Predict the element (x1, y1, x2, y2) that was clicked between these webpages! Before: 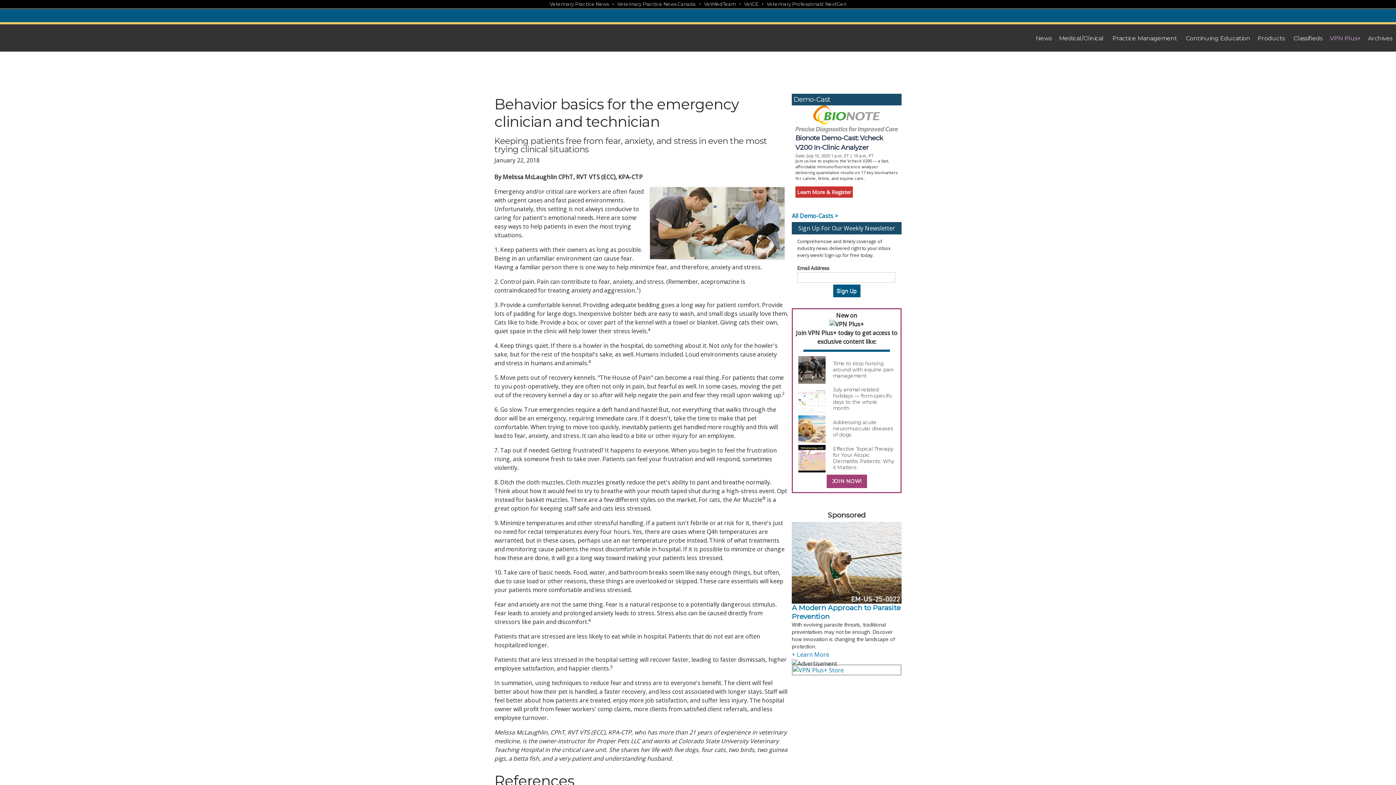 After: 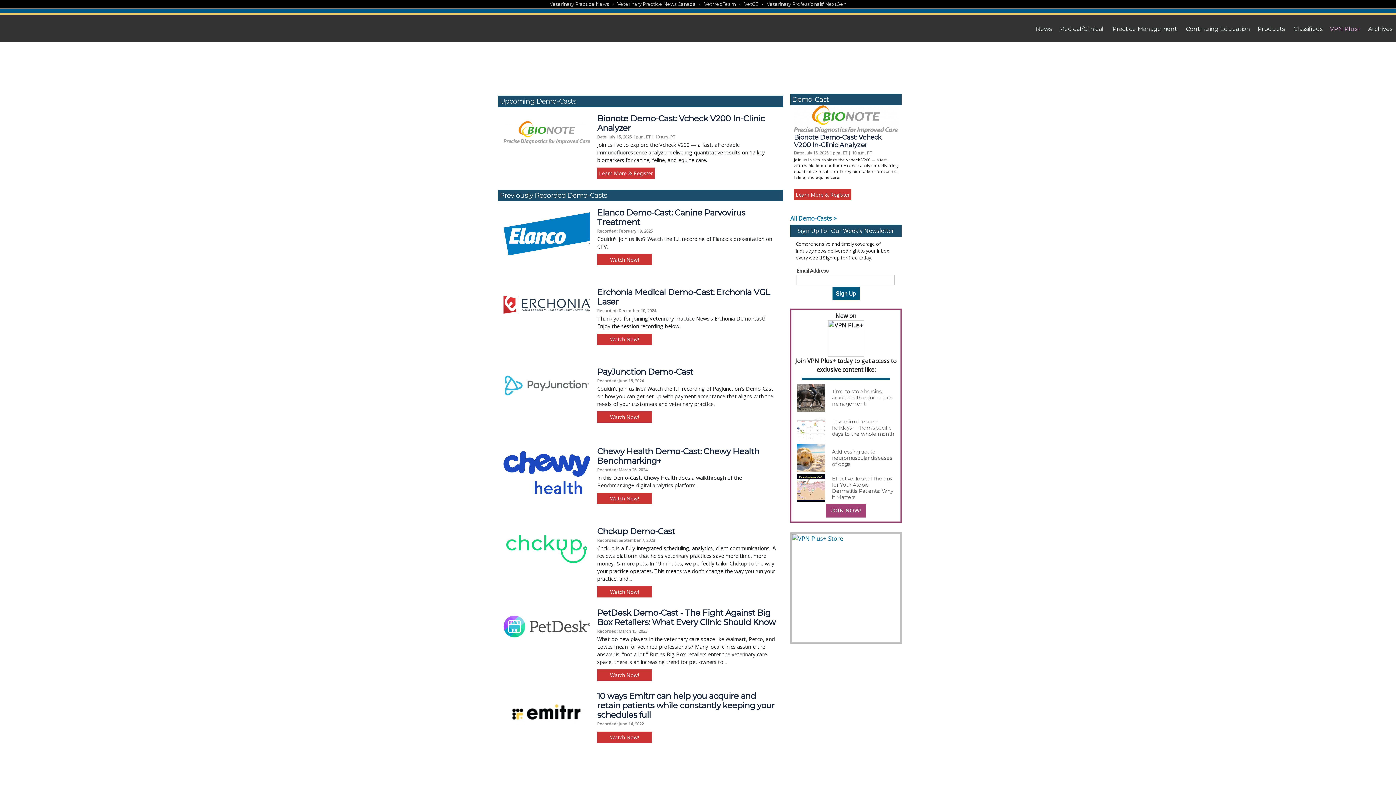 Action: bbox: (792, 212, 838, 220) label: All Demo-Casts >